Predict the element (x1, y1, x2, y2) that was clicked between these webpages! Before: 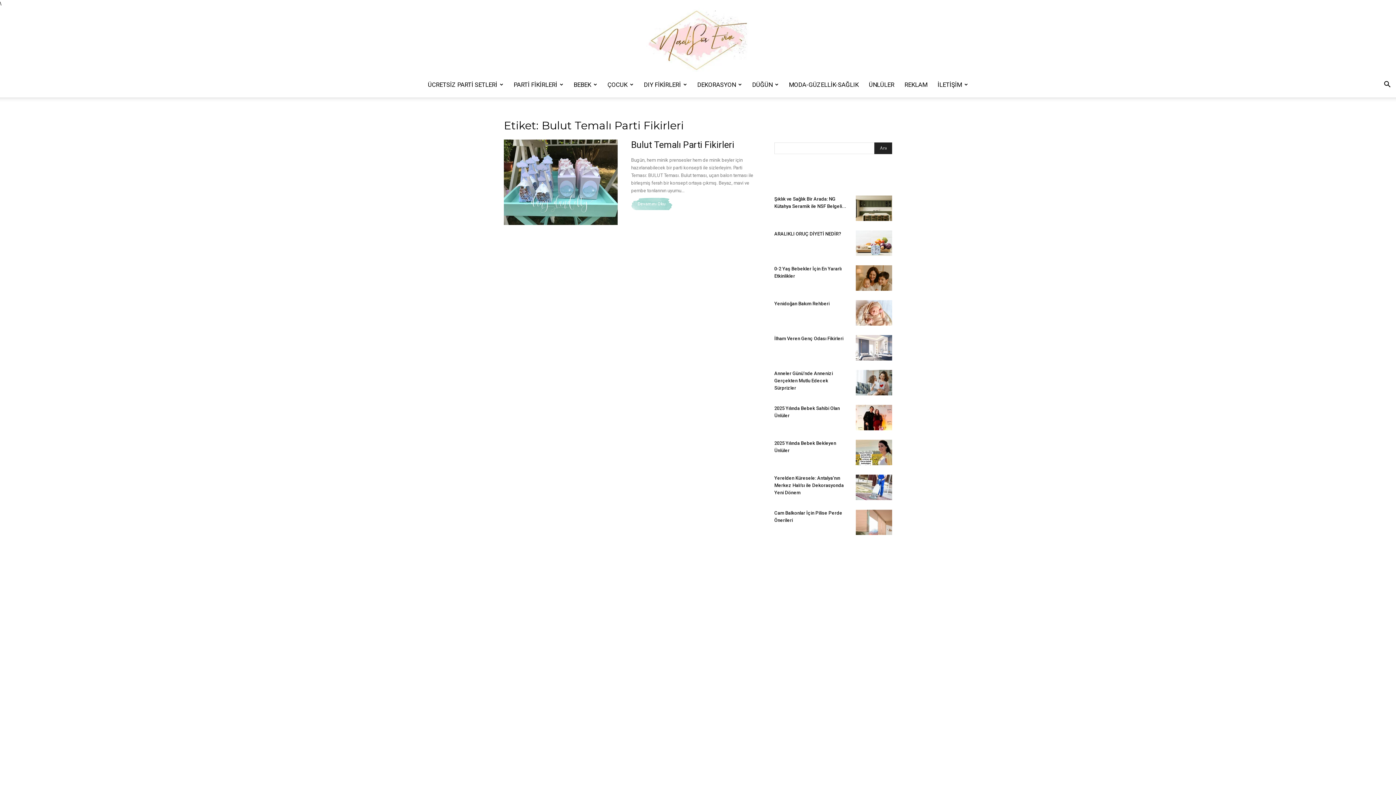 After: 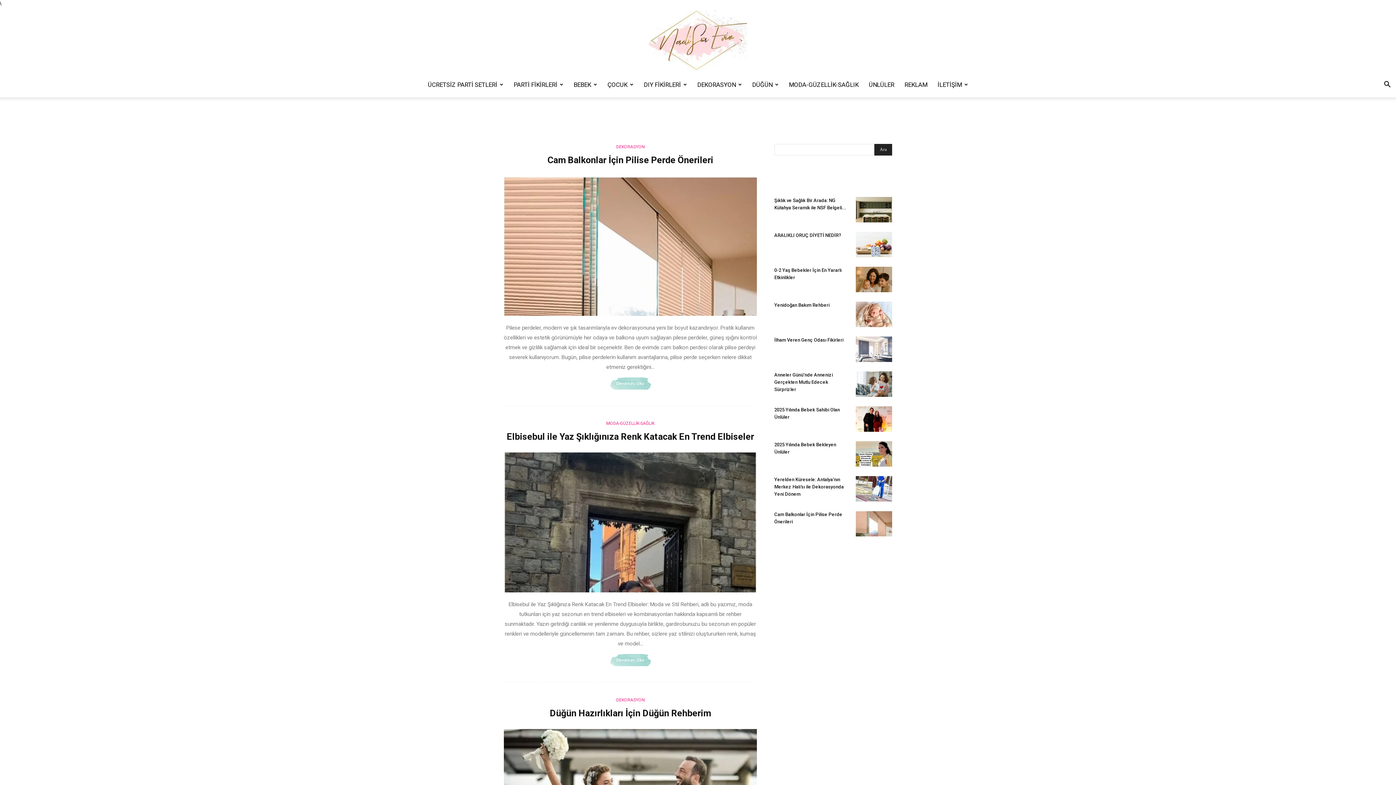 Action: label: Neşeli Süs Evim bbox: (0, 7, 1396, 72)